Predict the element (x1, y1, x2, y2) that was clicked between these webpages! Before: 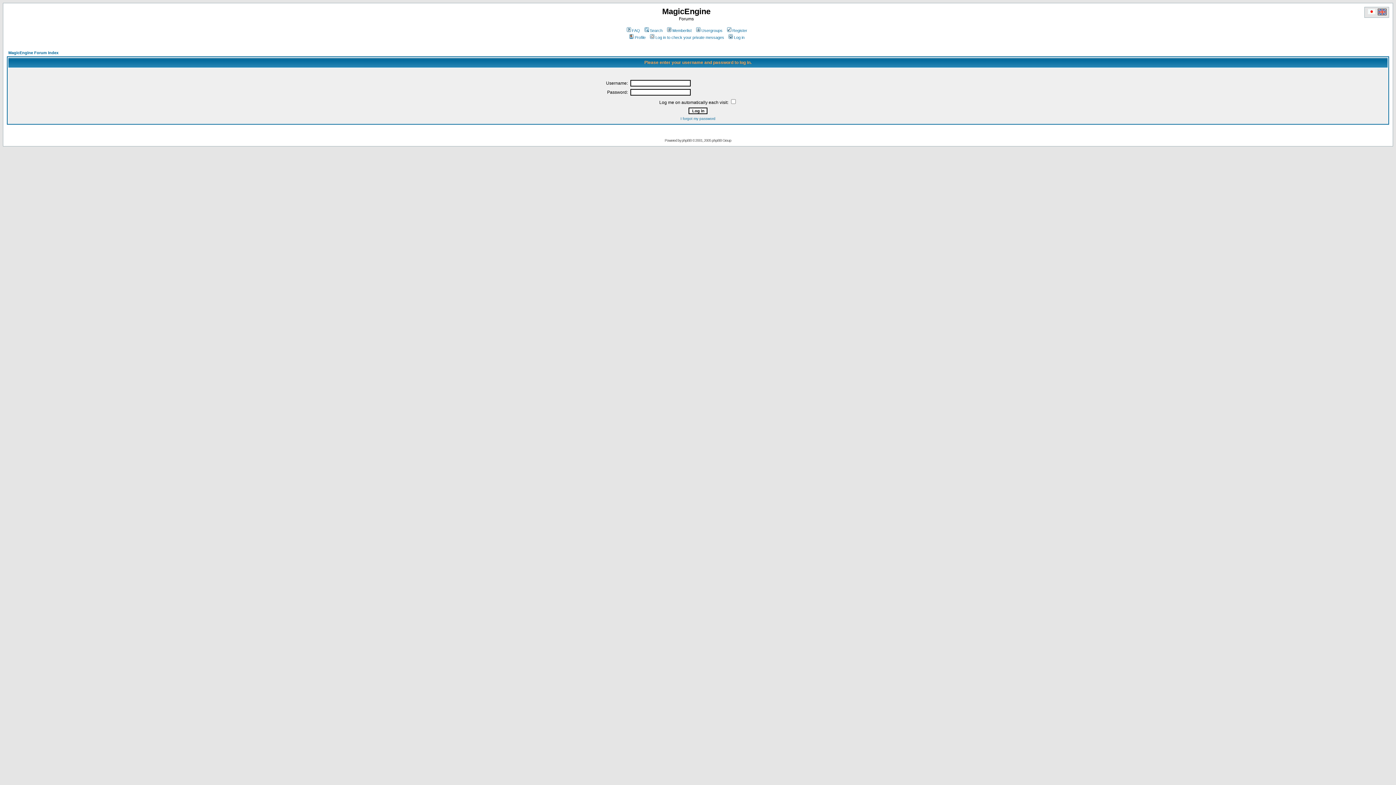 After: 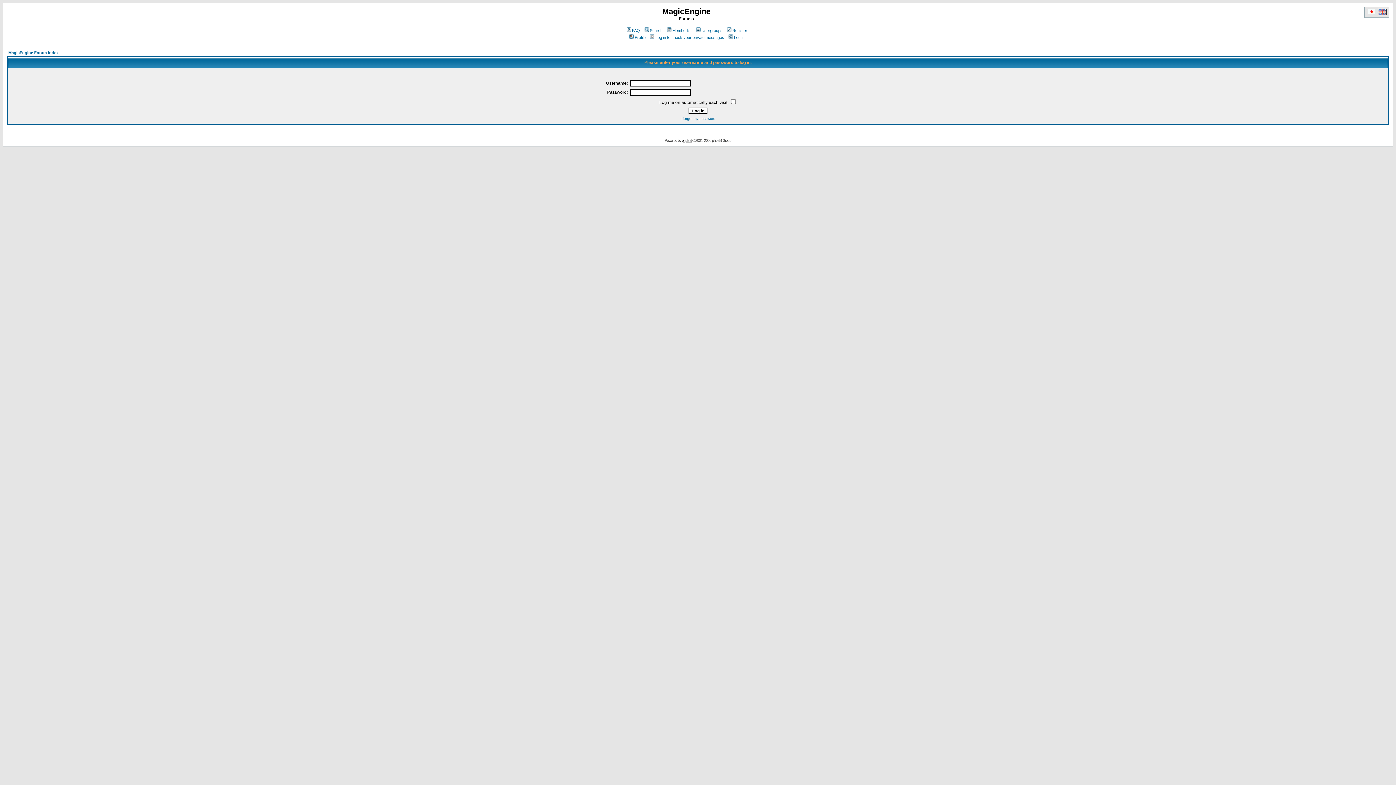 Action: label: phpBB bbox: (682, 138, 691, 142)